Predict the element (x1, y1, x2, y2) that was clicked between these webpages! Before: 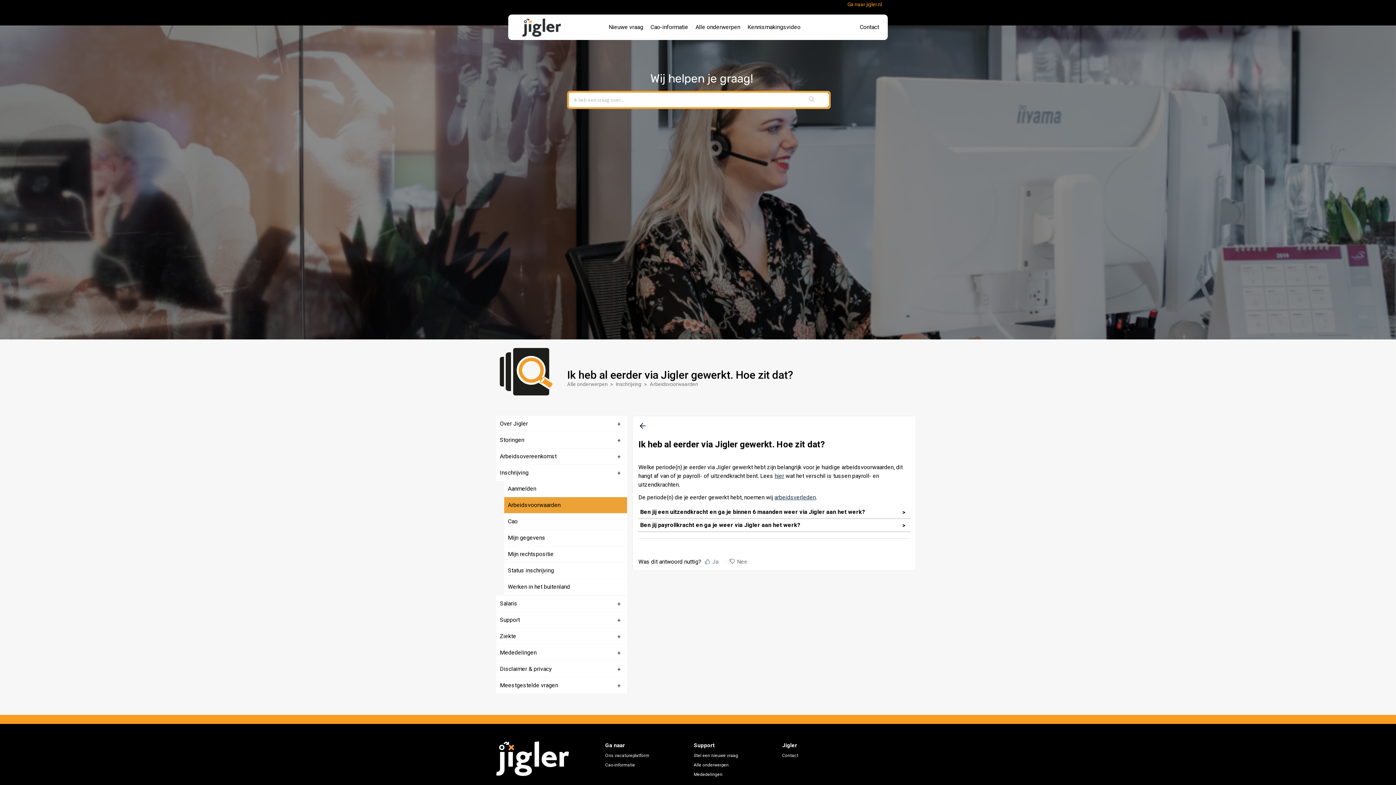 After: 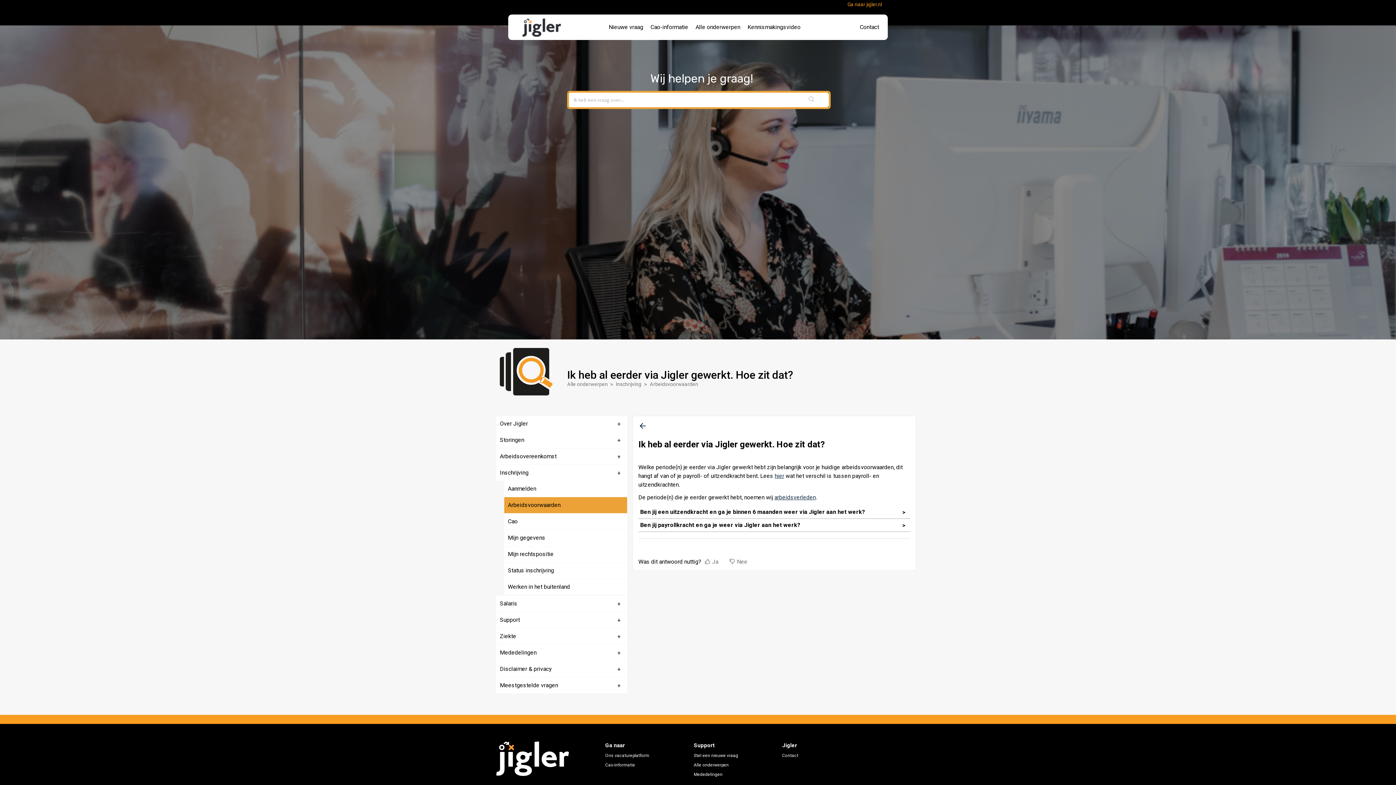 Action: label: Cao-informatie bbox: (605, 762, 635, 768)